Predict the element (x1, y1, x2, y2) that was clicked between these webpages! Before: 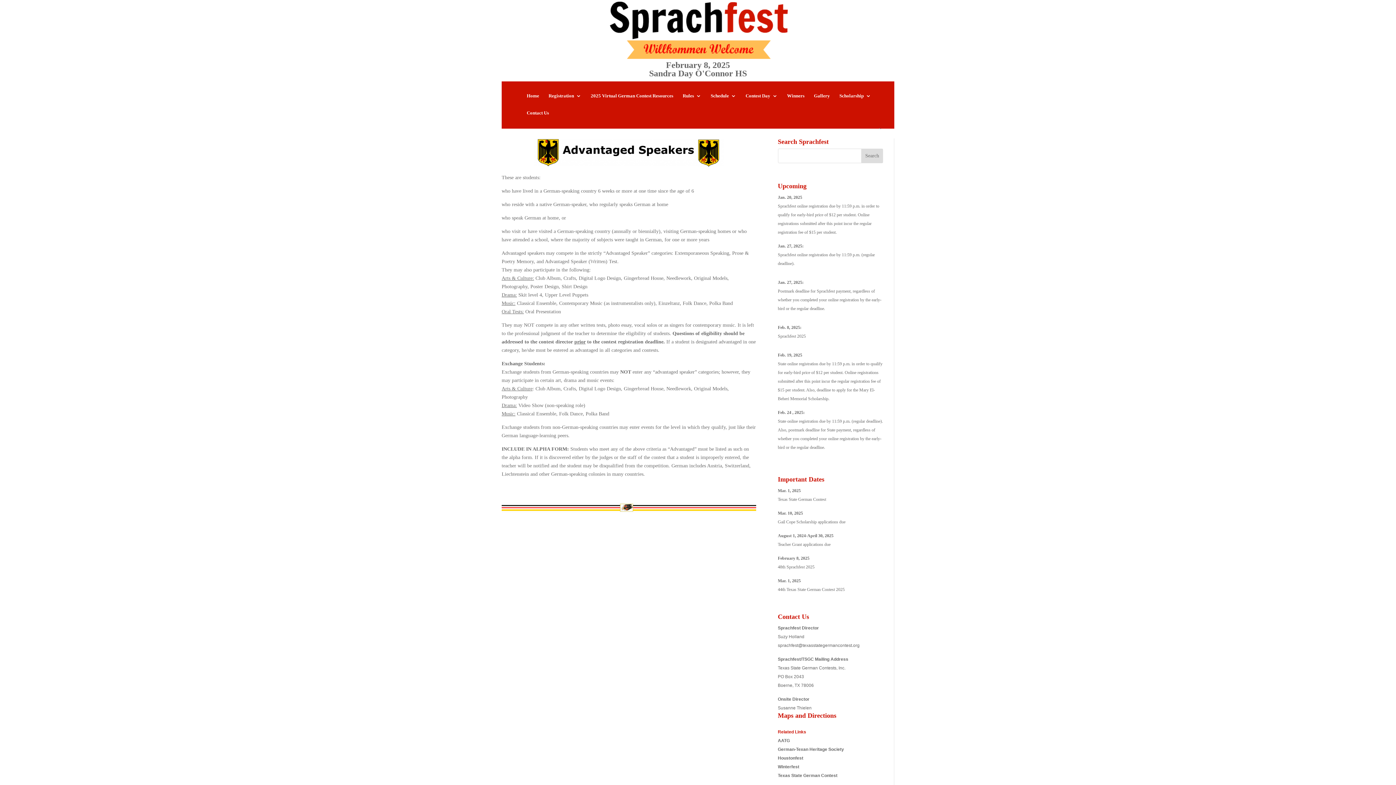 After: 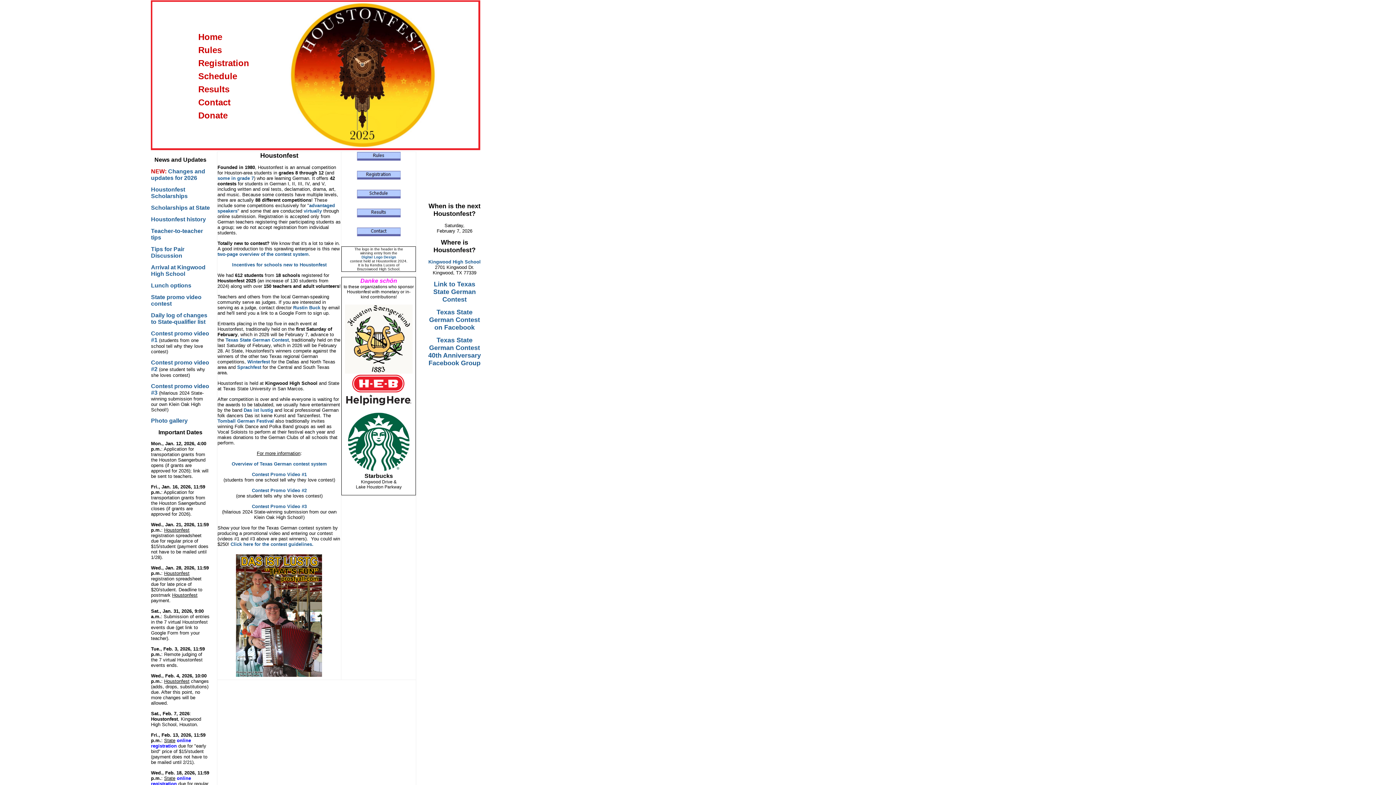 Action: label: Houstonfest bbox: (778, 755, 803, 761)